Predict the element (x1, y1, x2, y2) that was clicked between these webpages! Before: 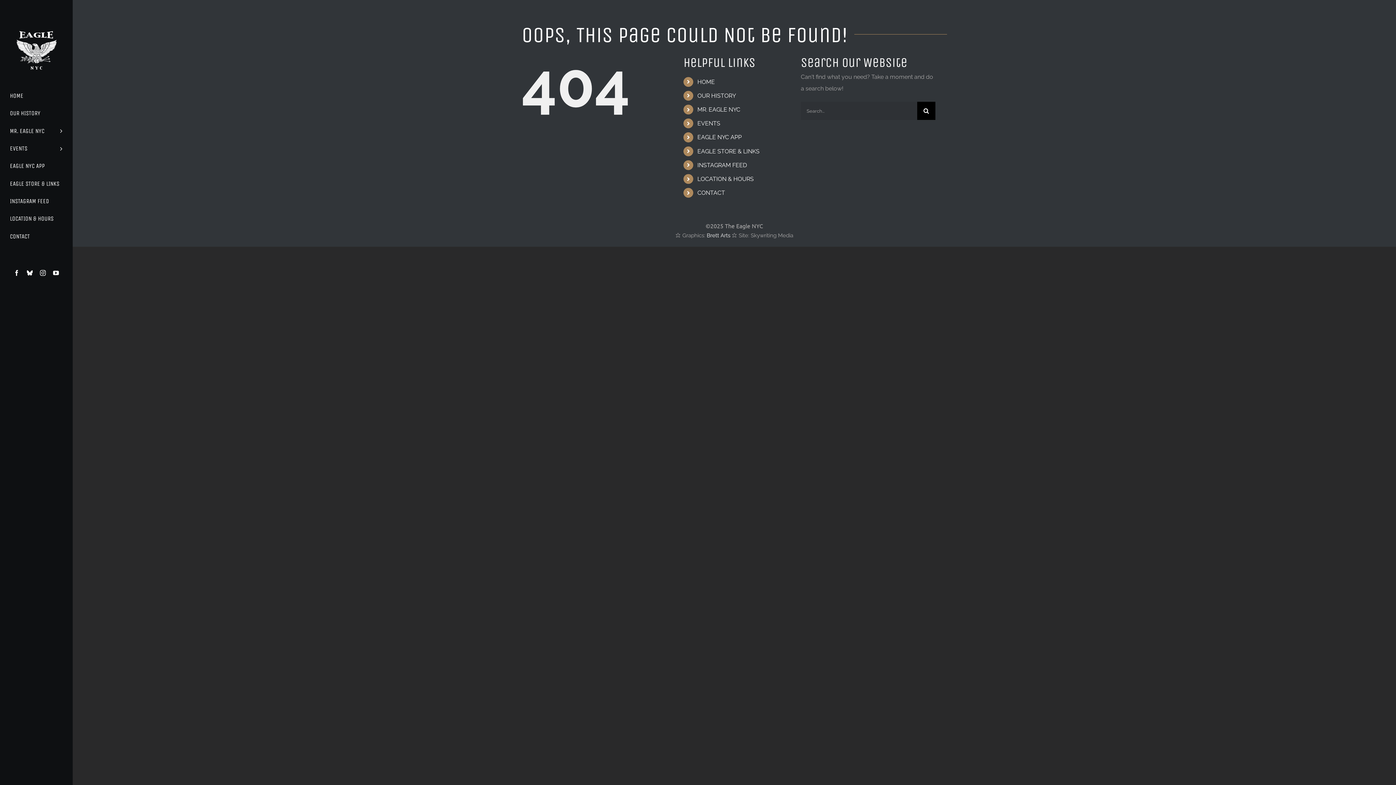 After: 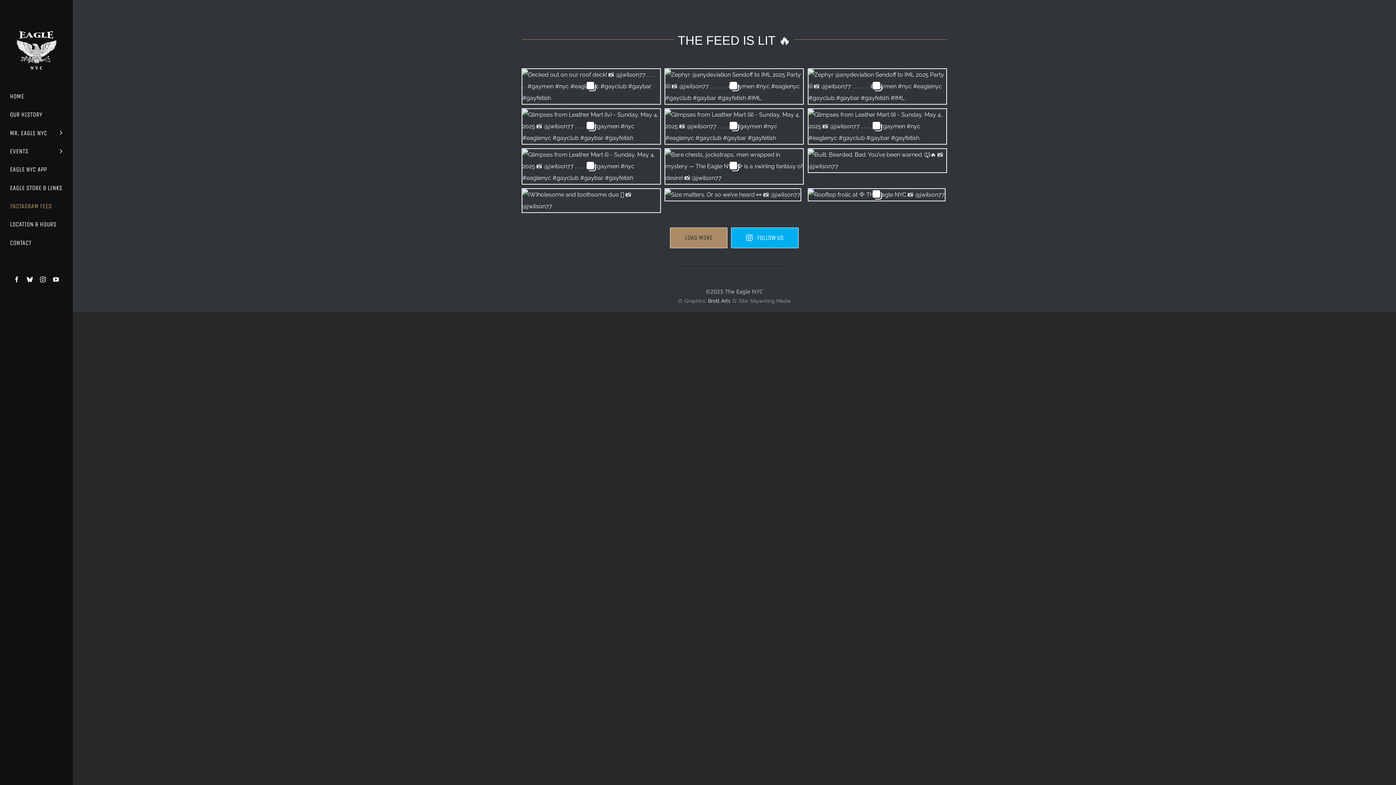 Action: bbox: (9, 193, 62, 209) label: INSTAGRAM FEED